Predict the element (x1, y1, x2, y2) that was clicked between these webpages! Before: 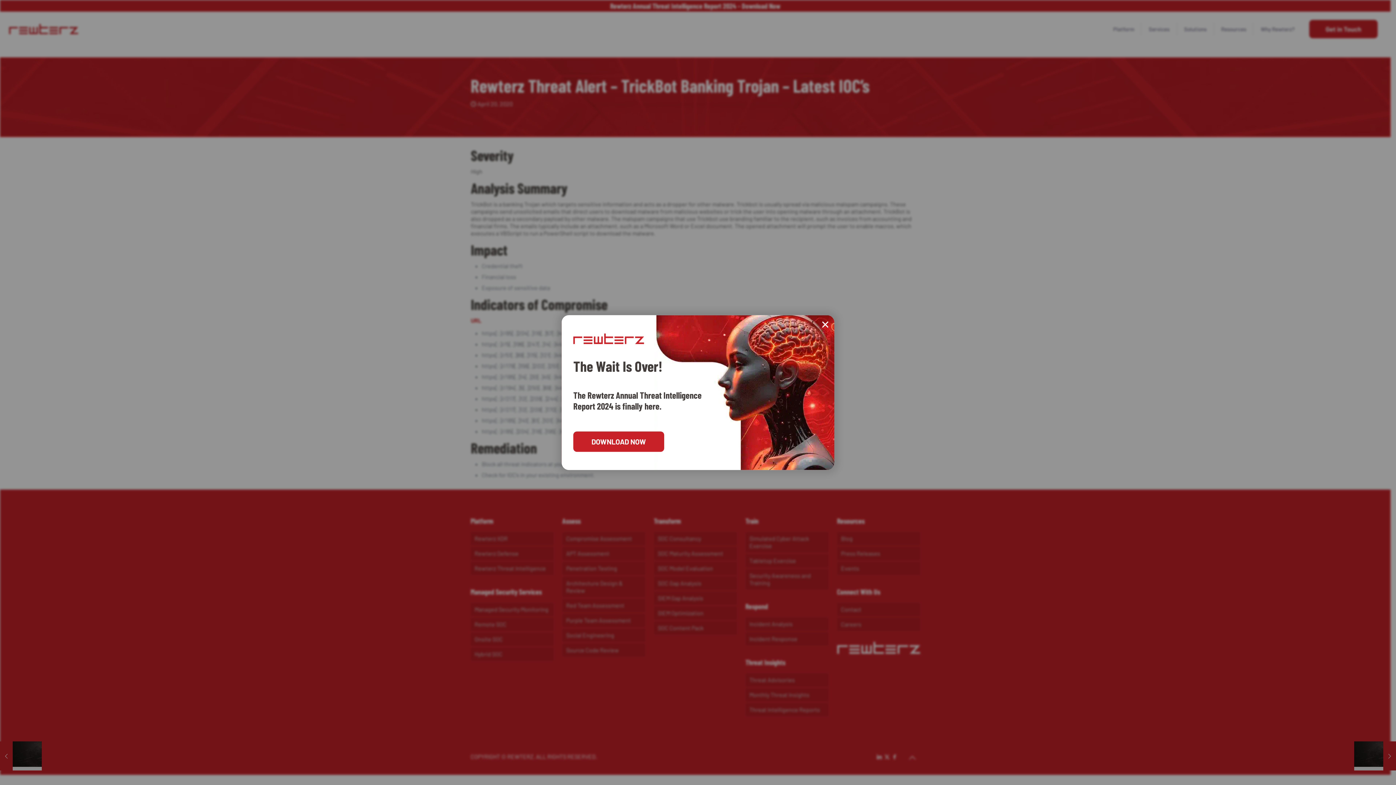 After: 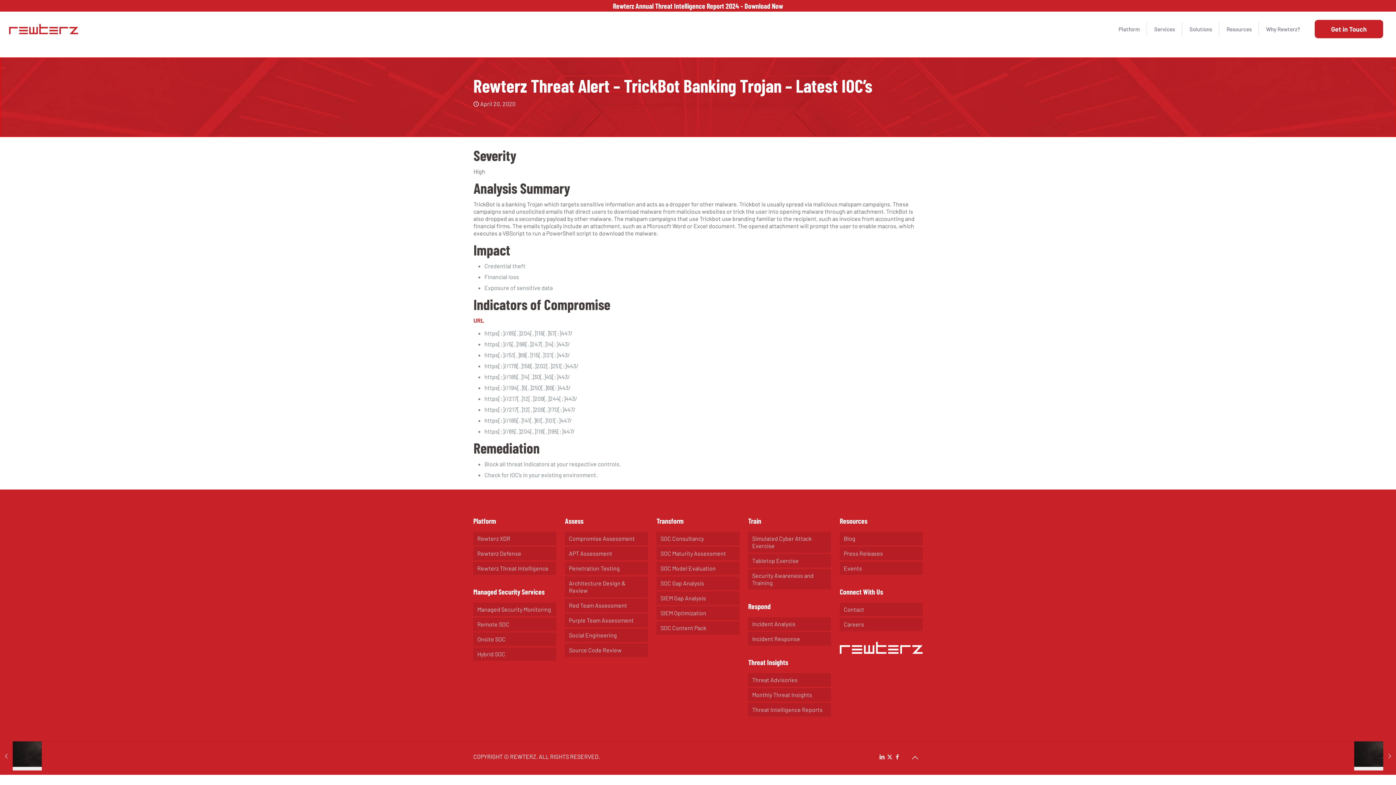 Action: bbox: (816, 315, 834, 333) label: ✕